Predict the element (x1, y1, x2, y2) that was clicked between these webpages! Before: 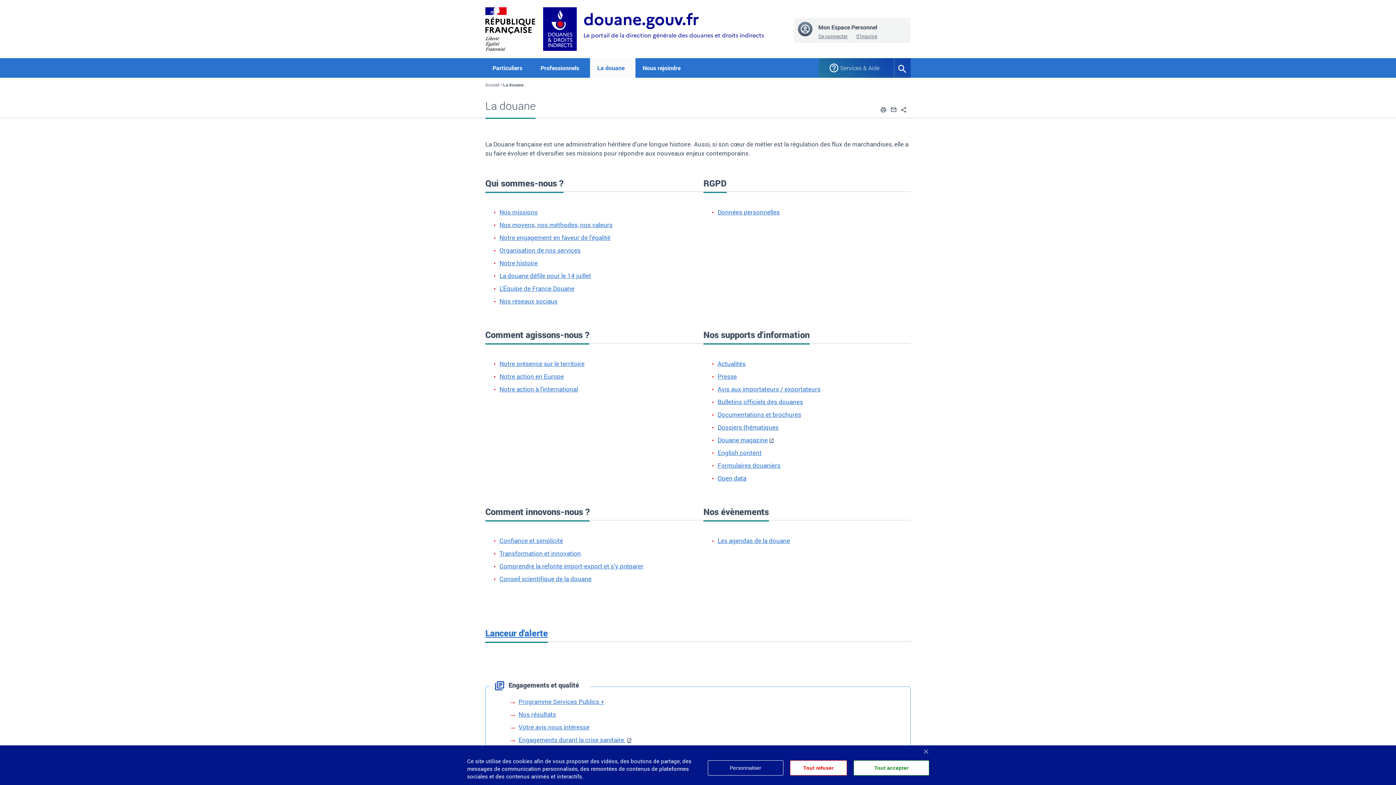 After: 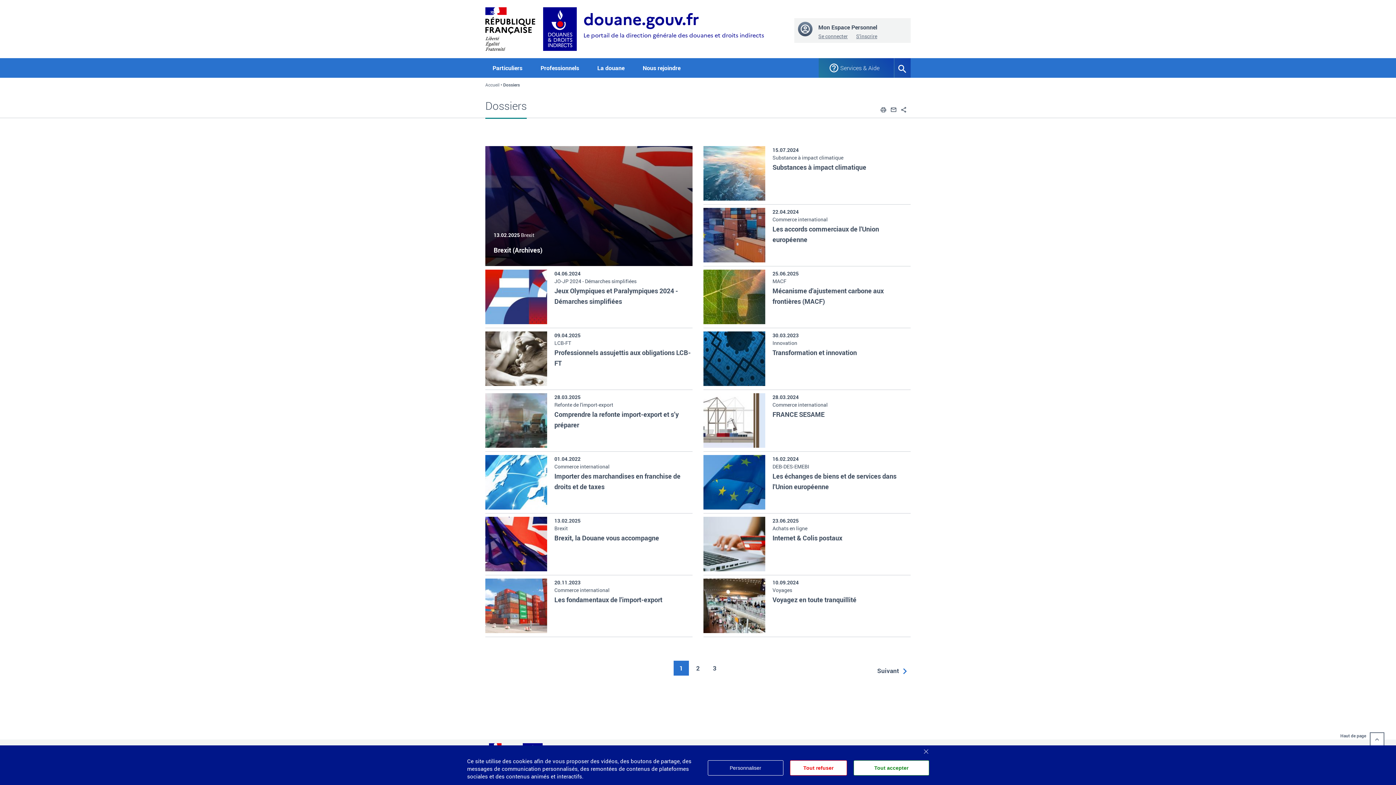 Action: bbox: (717, 423, 778, 431) label: Dossiers thématiques